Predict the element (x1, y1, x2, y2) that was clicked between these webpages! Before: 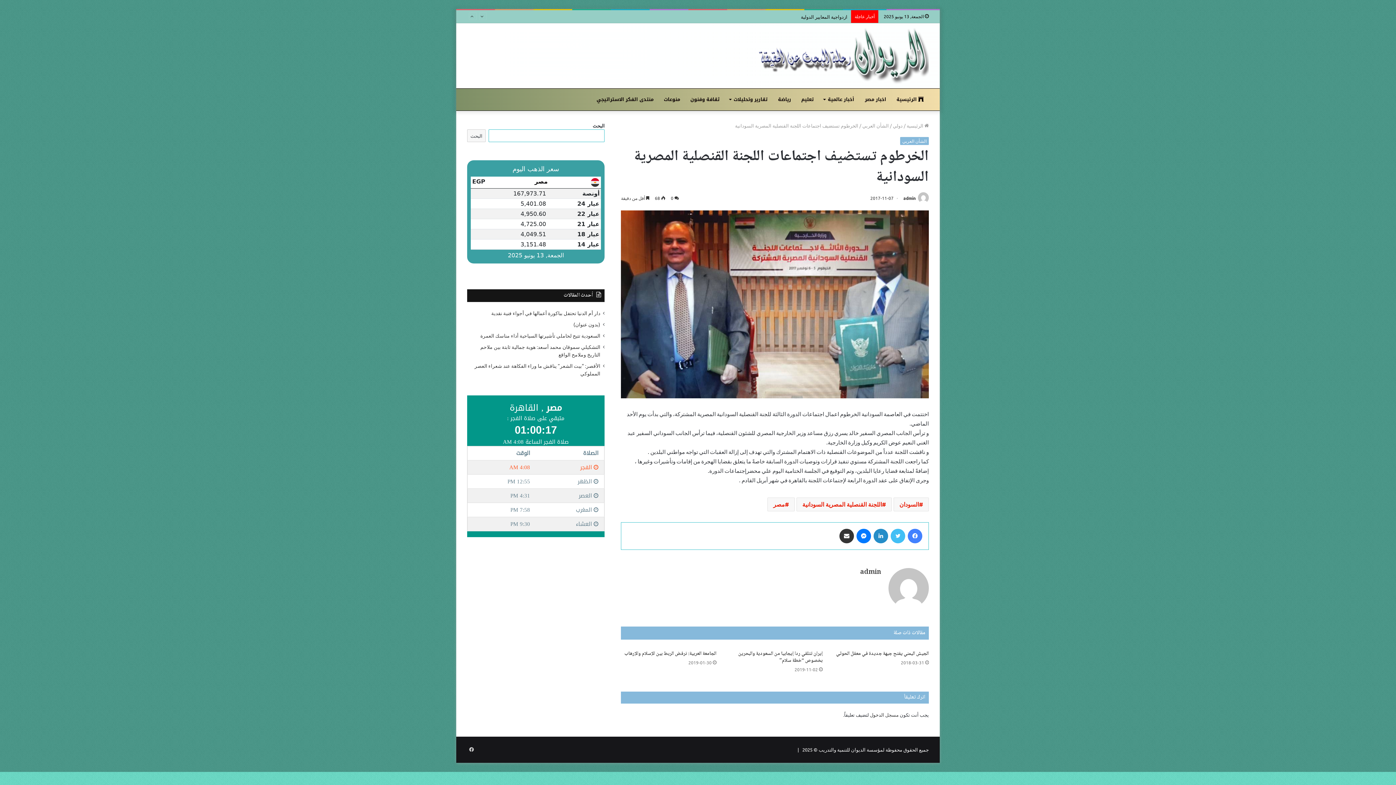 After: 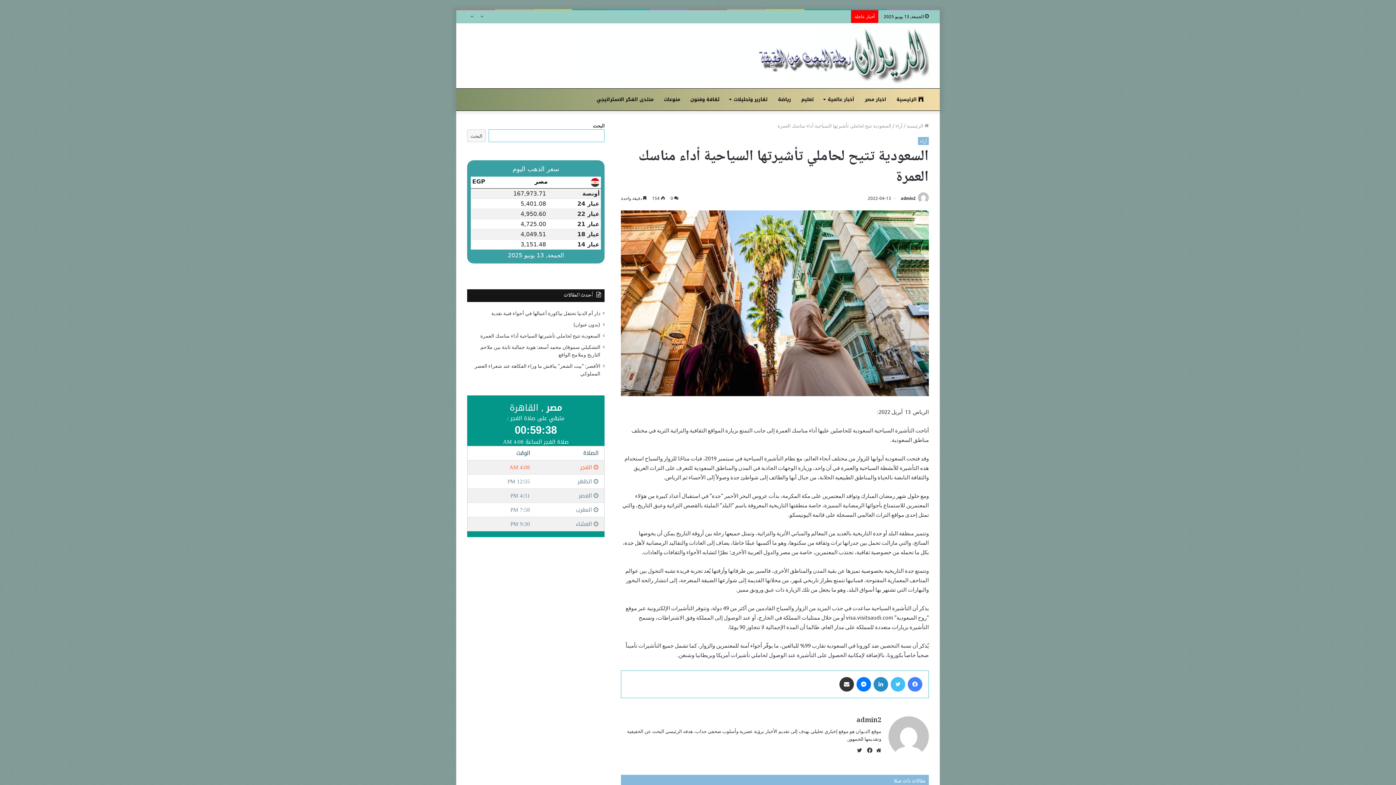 Action: bbox: (480, 332, 600, 338) label: السعودية تتيح لحاملي تأشيرتها السياحية أداء مناسك العمرة